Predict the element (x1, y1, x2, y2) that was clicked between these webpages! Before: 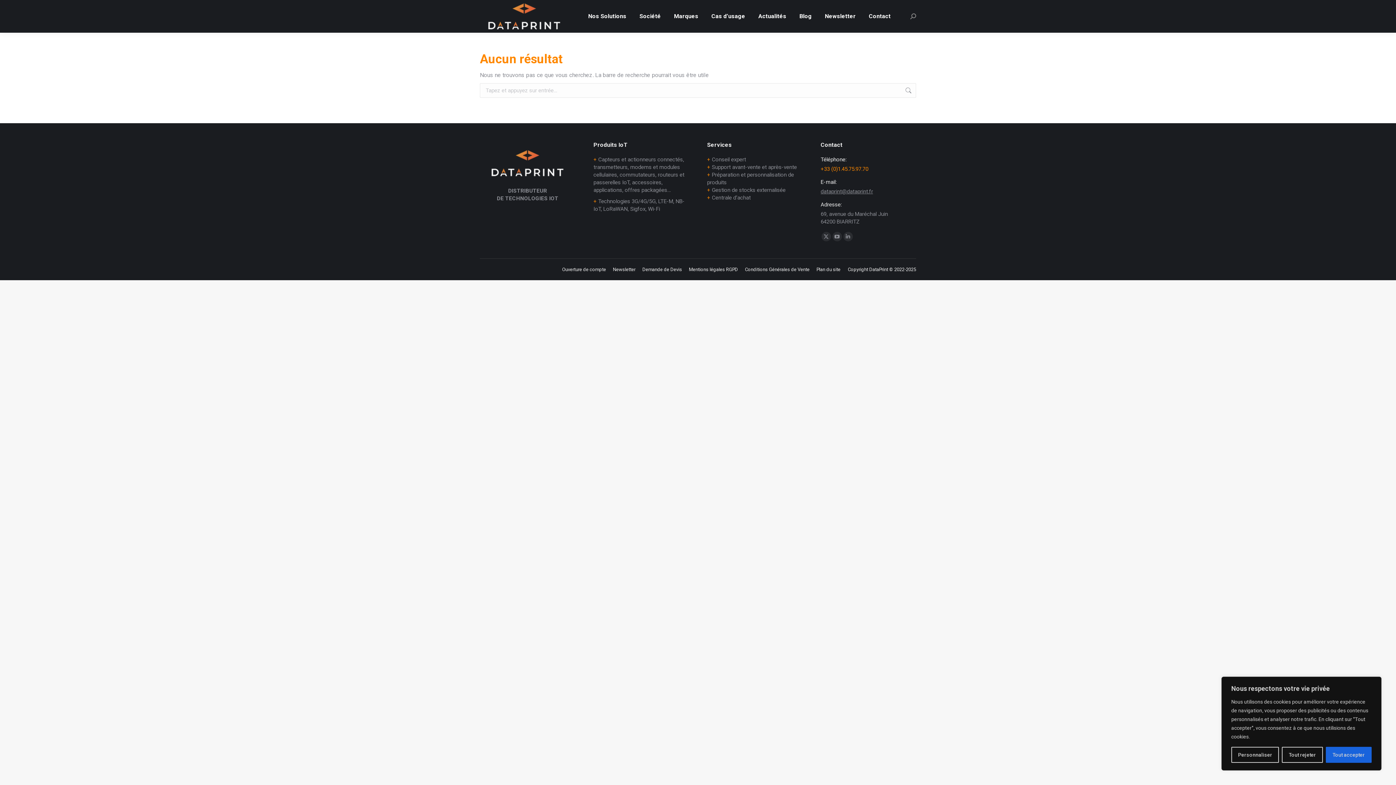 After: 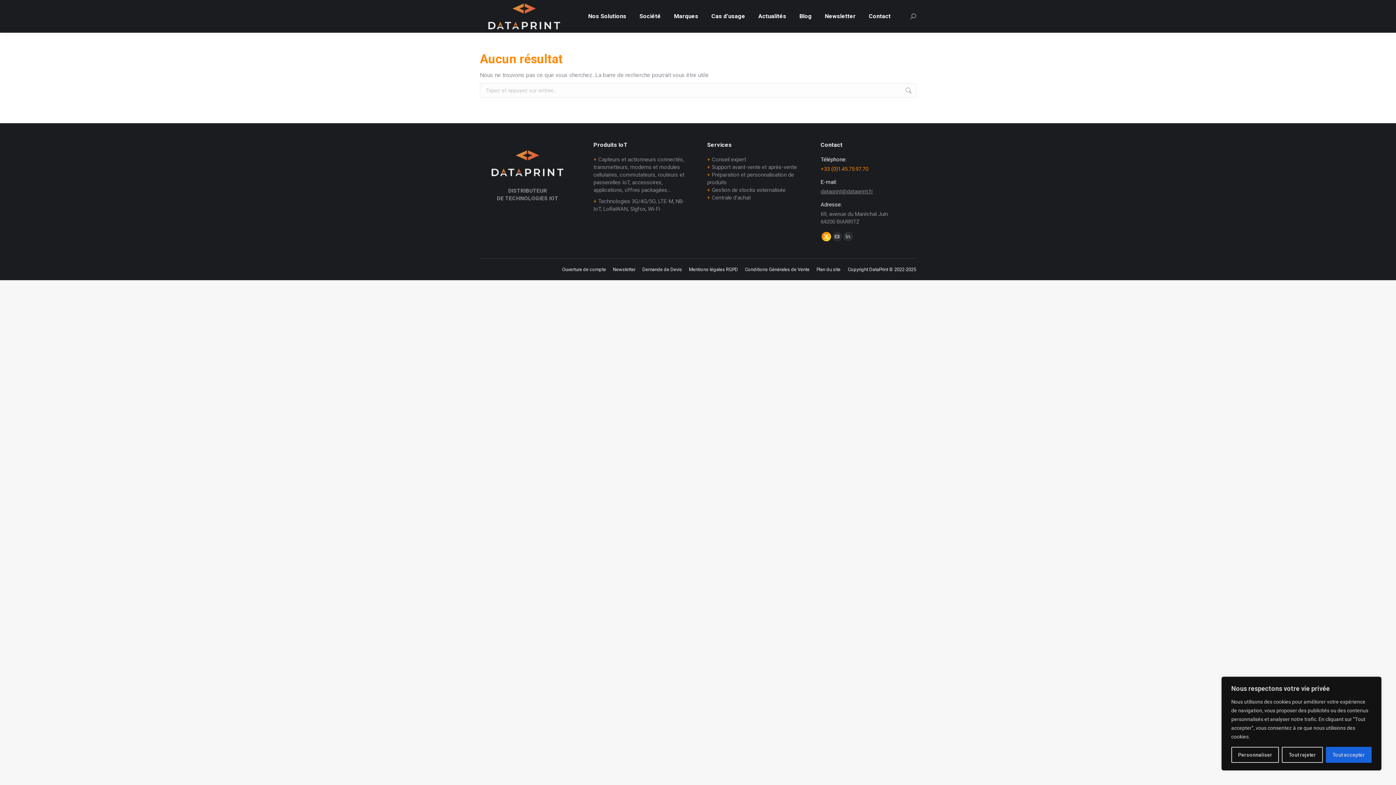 Action: bbox: (821, 232, 831, 241) label: La page X s'ouvre dans une nouvelle fenêtre